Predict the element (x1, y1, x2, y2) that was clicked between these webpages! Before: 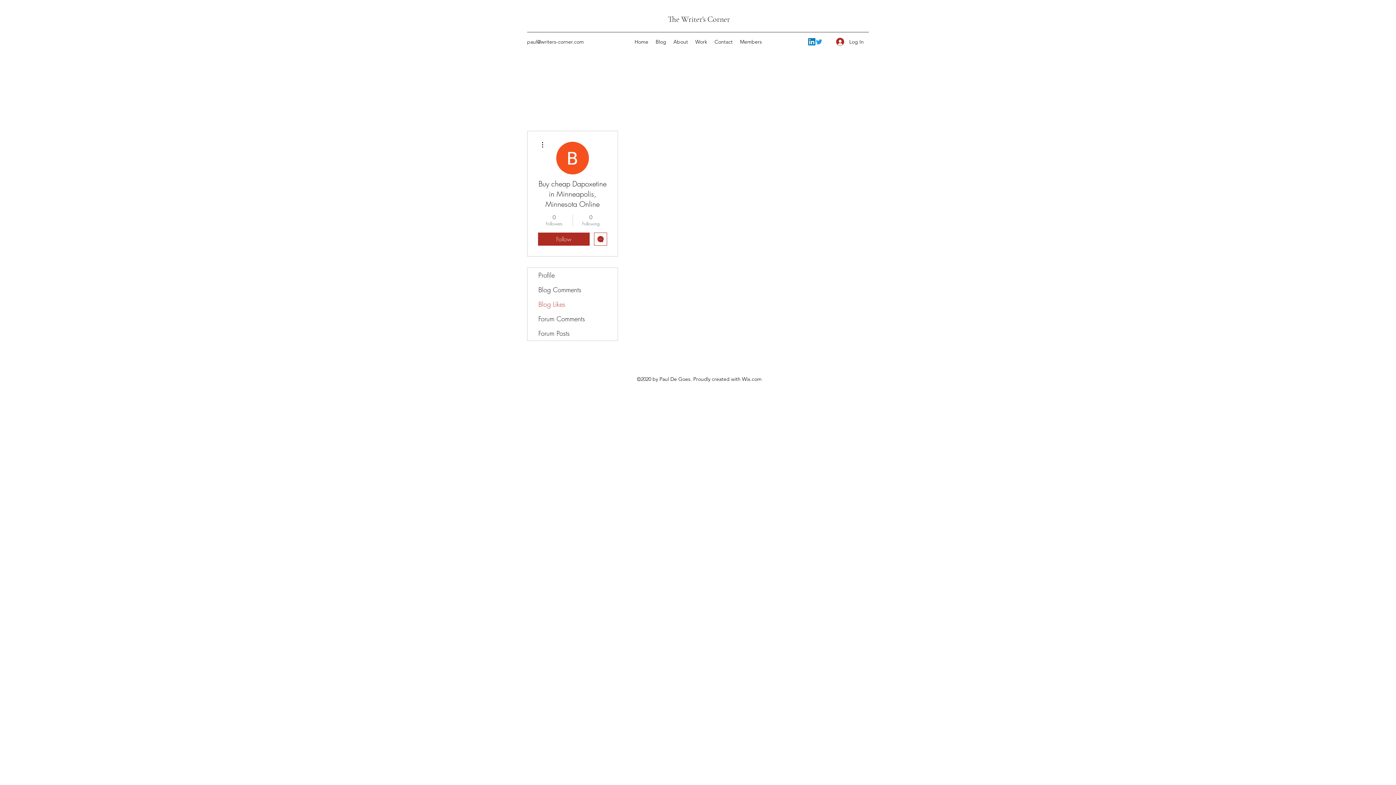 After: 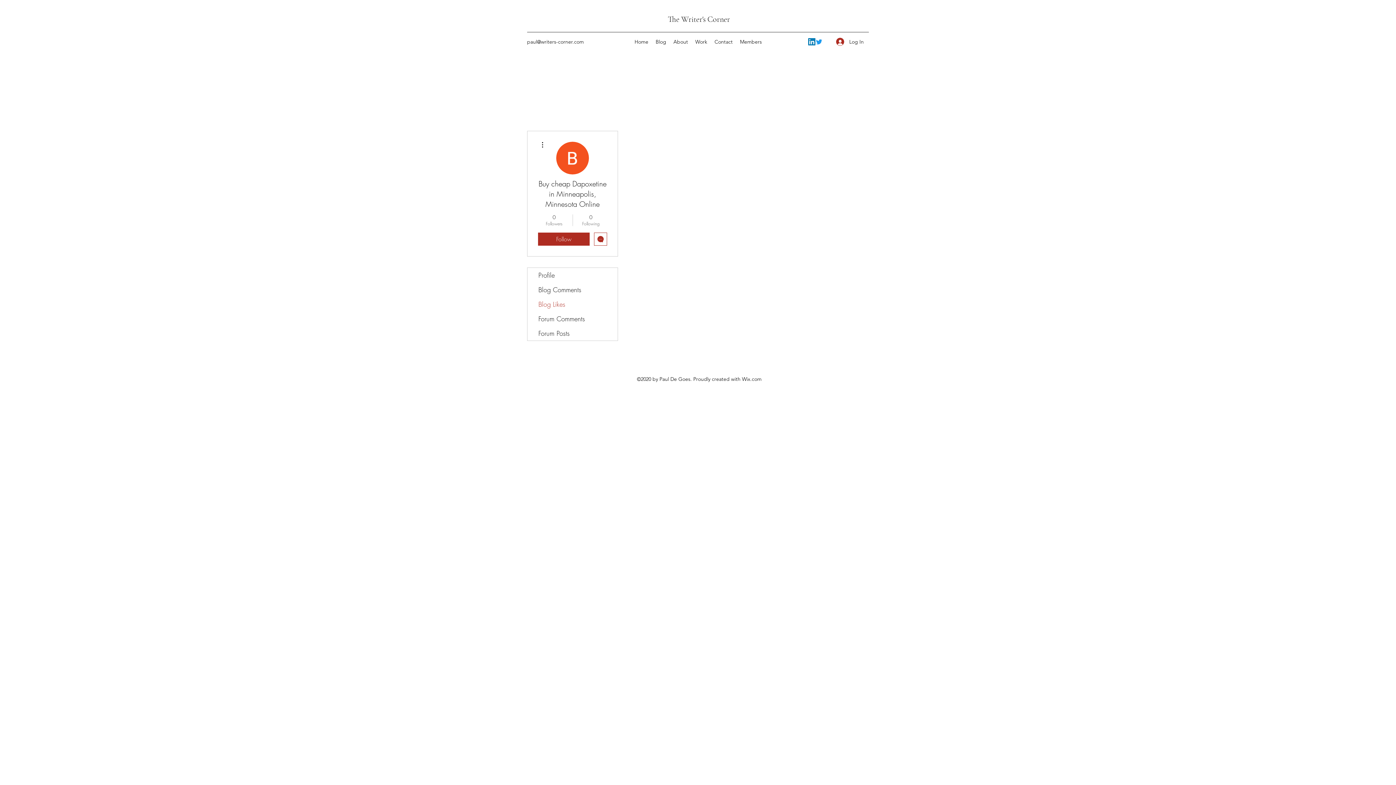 Action: bbox: (538, 140, 546, 149)